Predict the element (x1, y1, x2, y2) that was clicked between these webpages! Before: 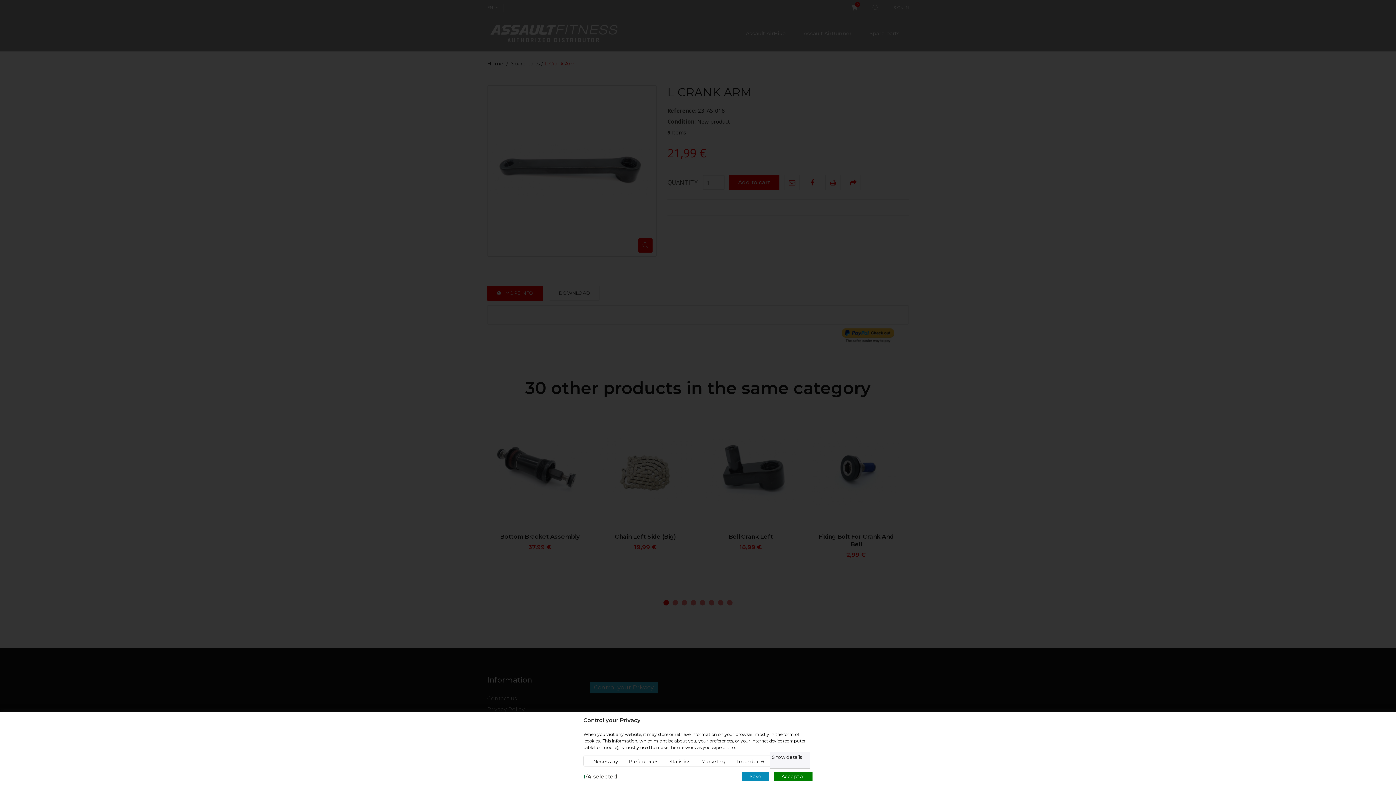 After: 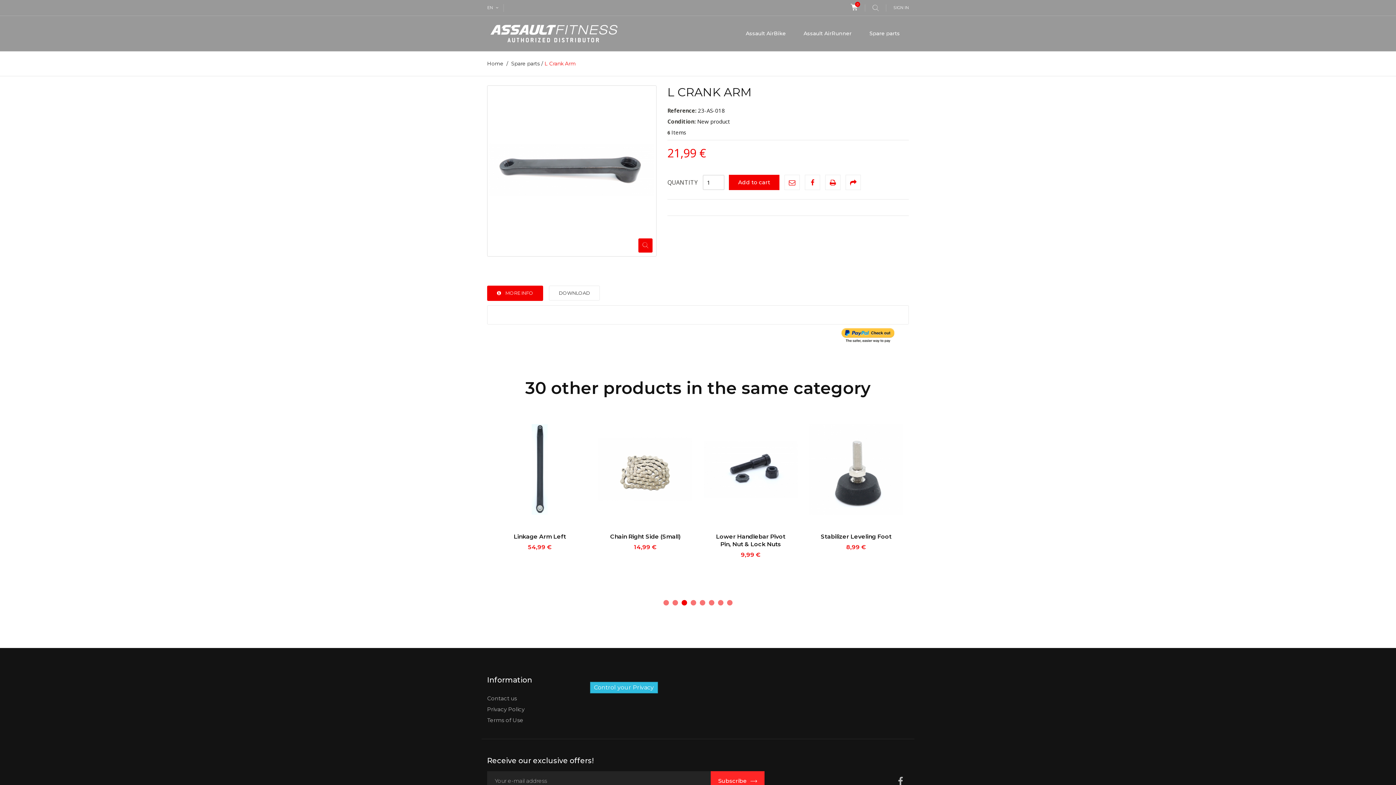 Action: label: Save bbox: (742, 772, 769, 781)